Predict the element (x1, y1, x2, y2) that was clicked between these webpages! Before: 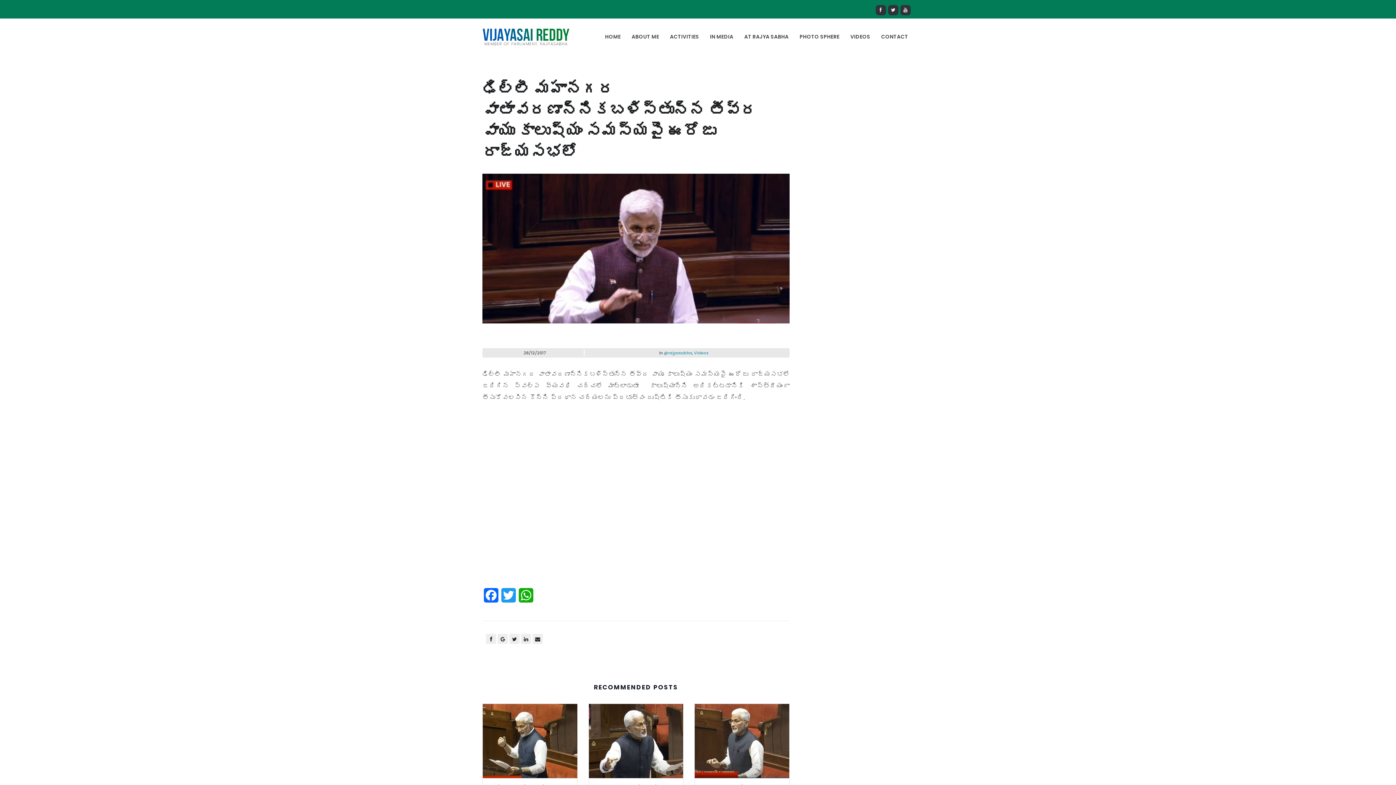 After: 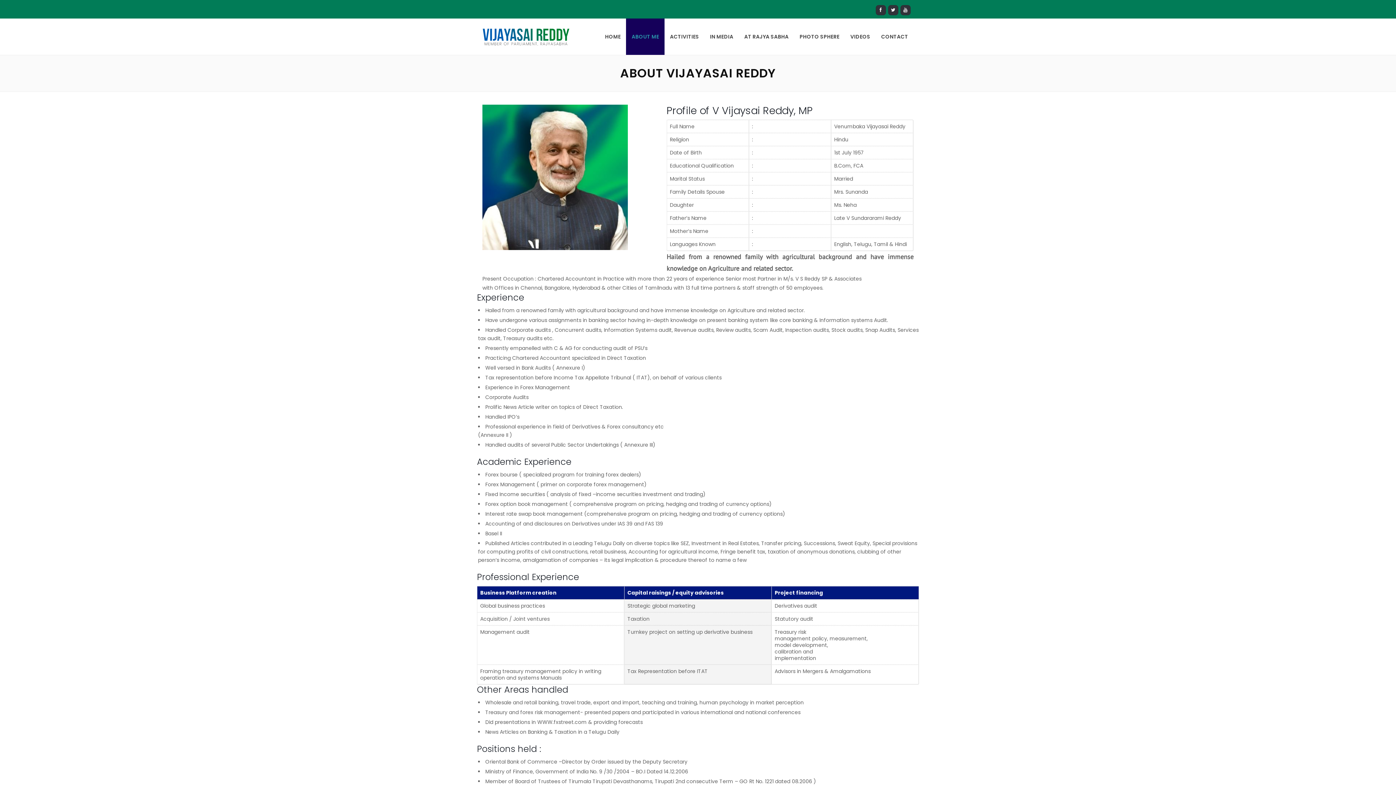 Action: bbox: (626, 18, 664, 54) label: ABOUT ME